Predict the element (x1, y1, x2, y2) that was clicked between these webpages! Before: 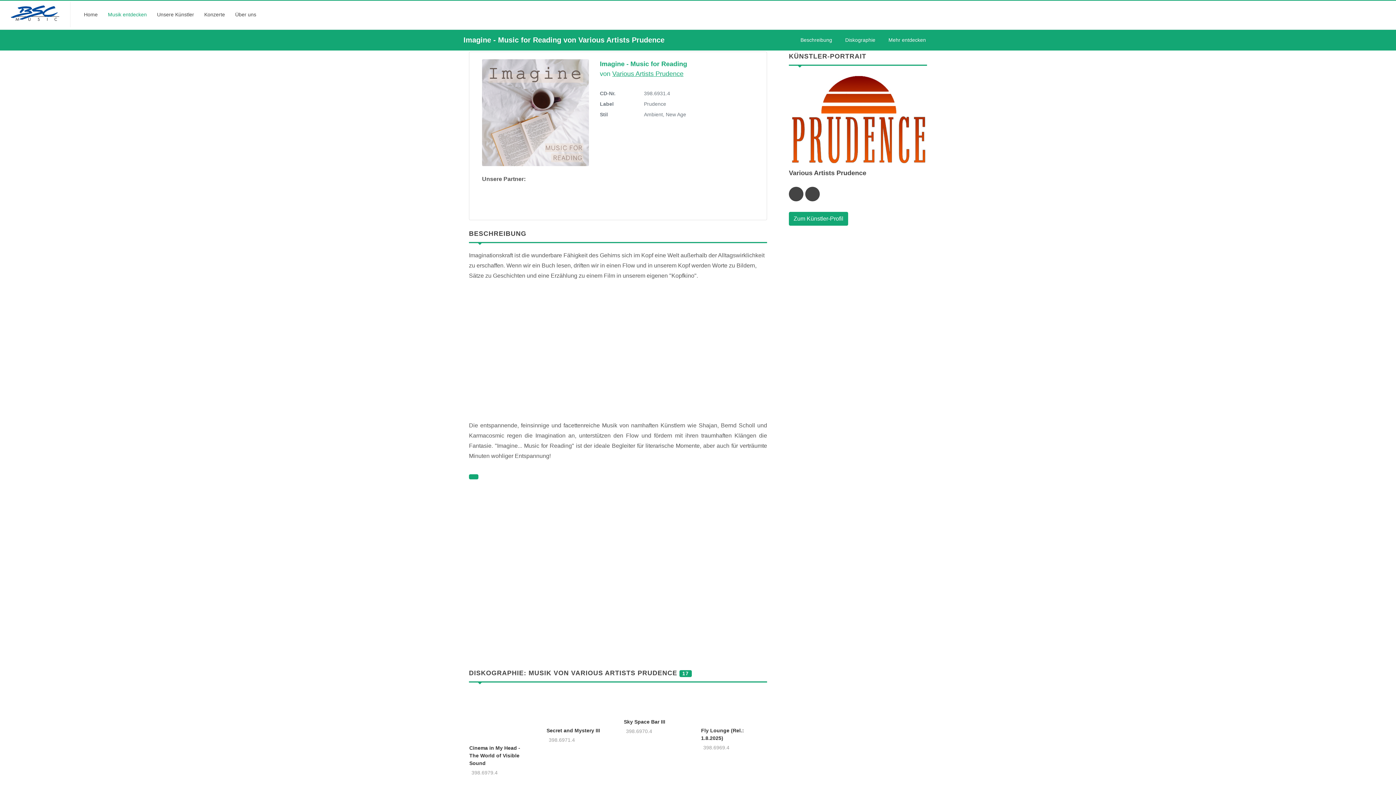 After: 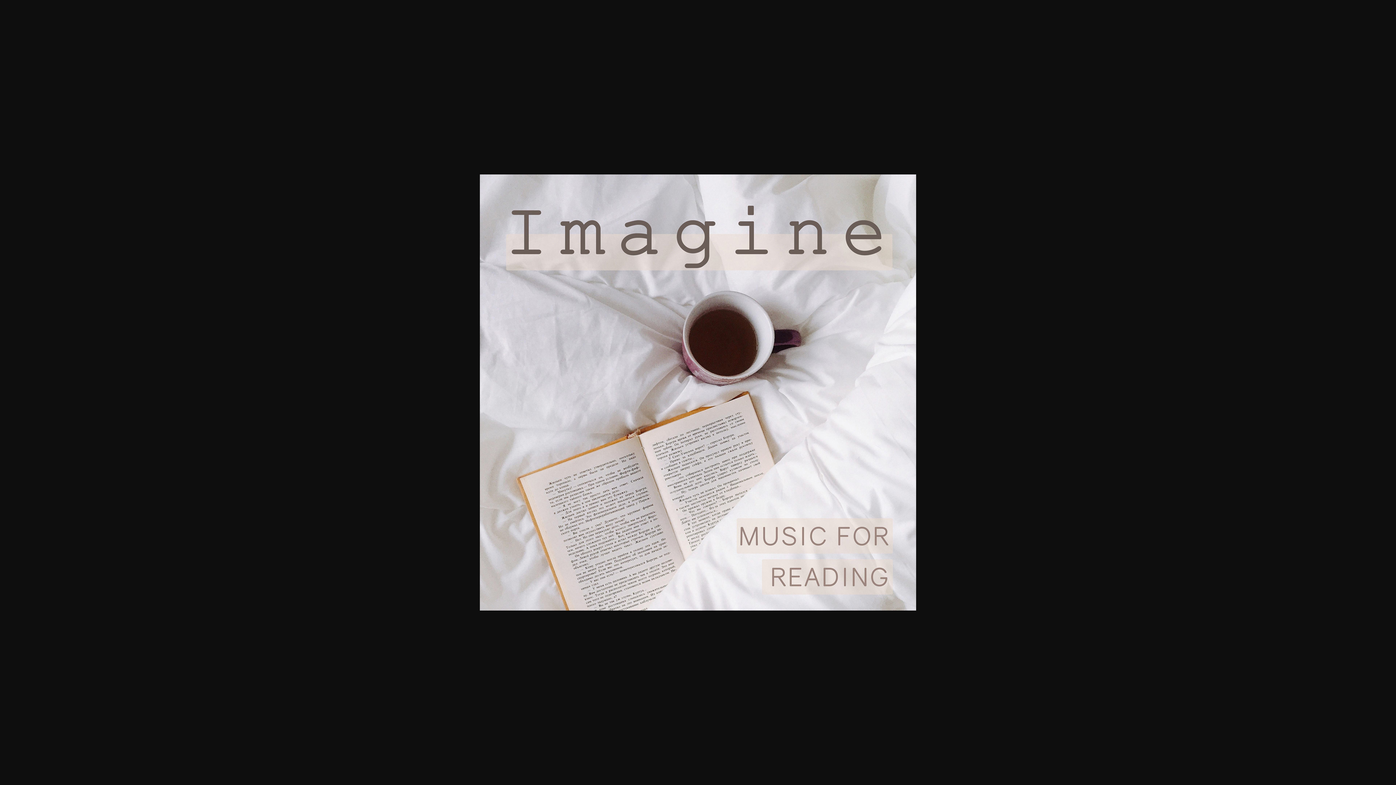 Action: bbox: (482, 59, 589, 166)